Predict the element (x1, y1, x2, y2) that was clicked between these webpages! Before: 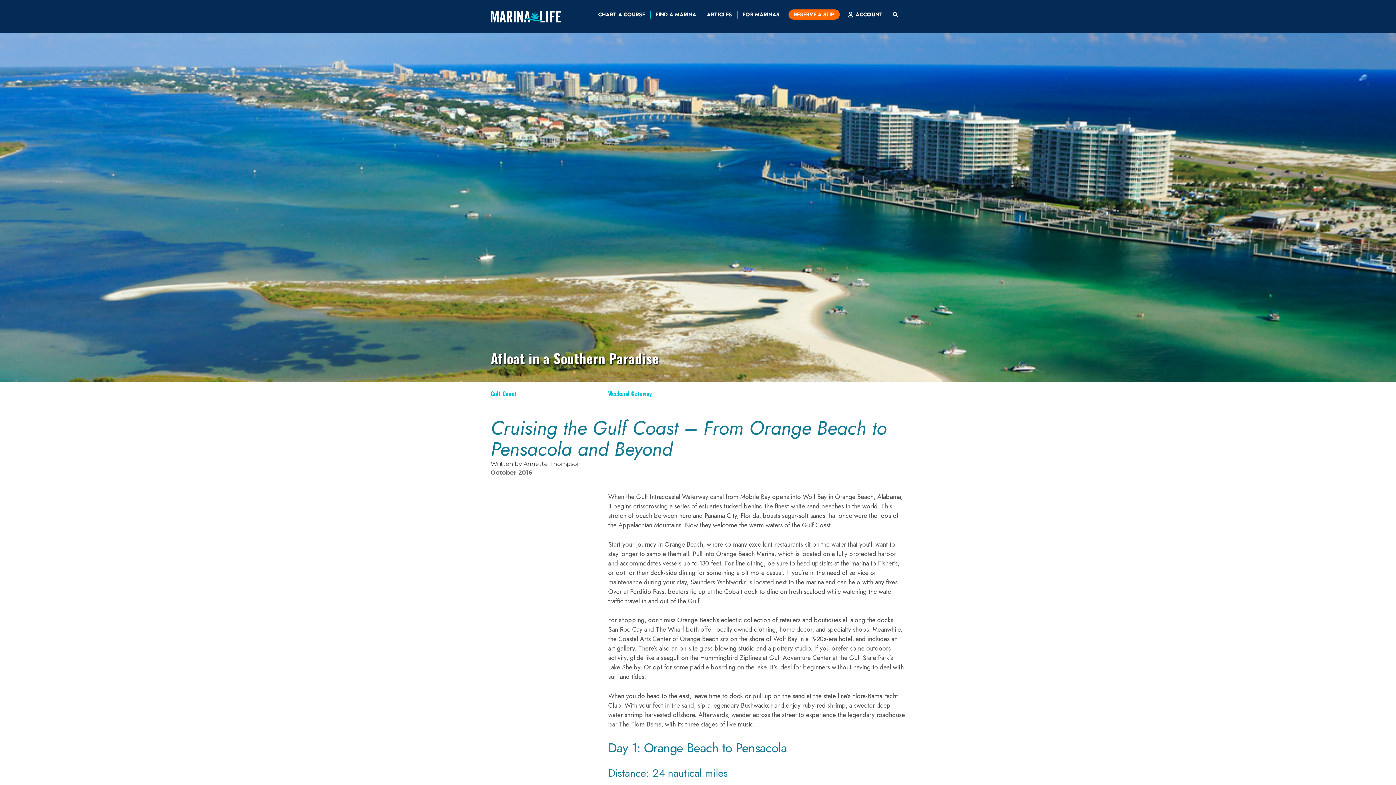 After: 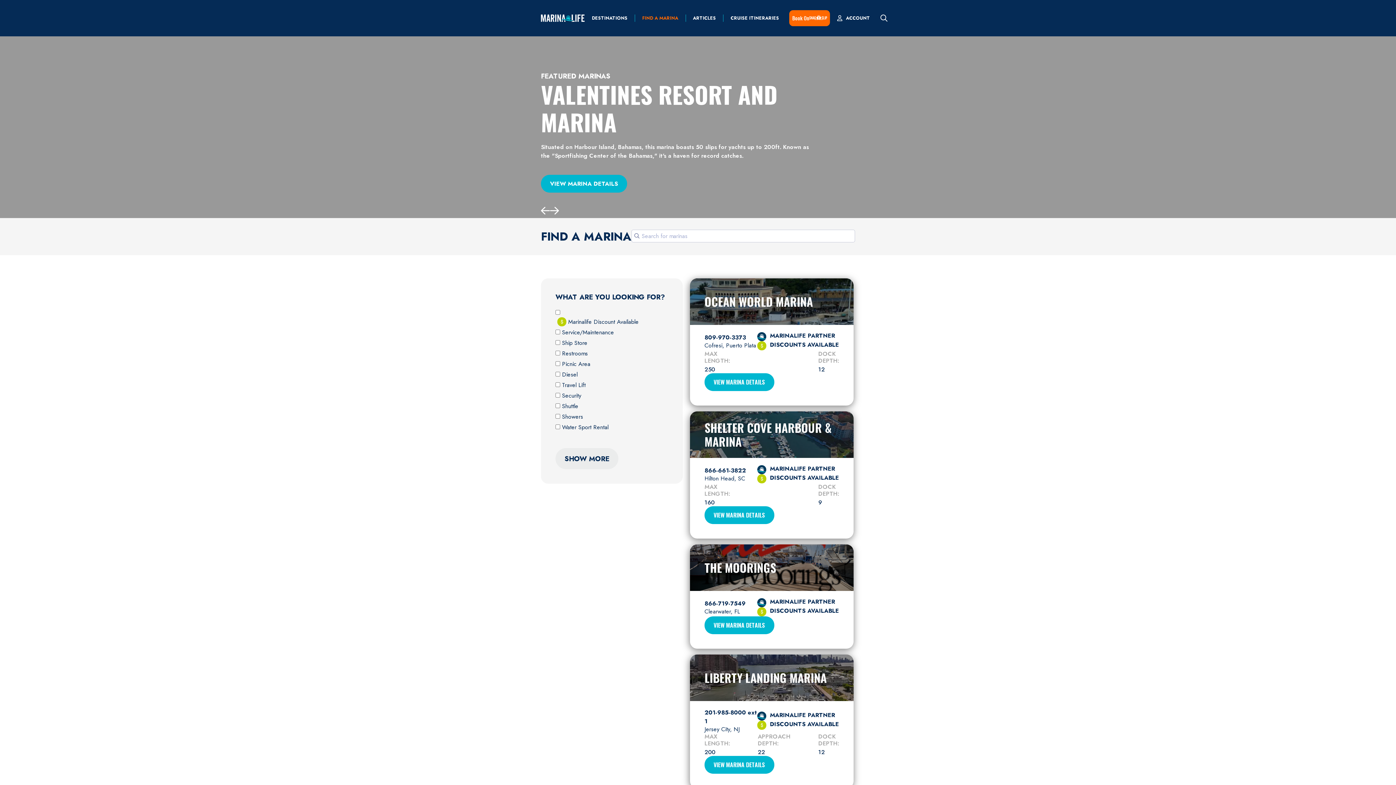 Action: bbox: (654, 9, 698, 19) label: FIND A MARINA